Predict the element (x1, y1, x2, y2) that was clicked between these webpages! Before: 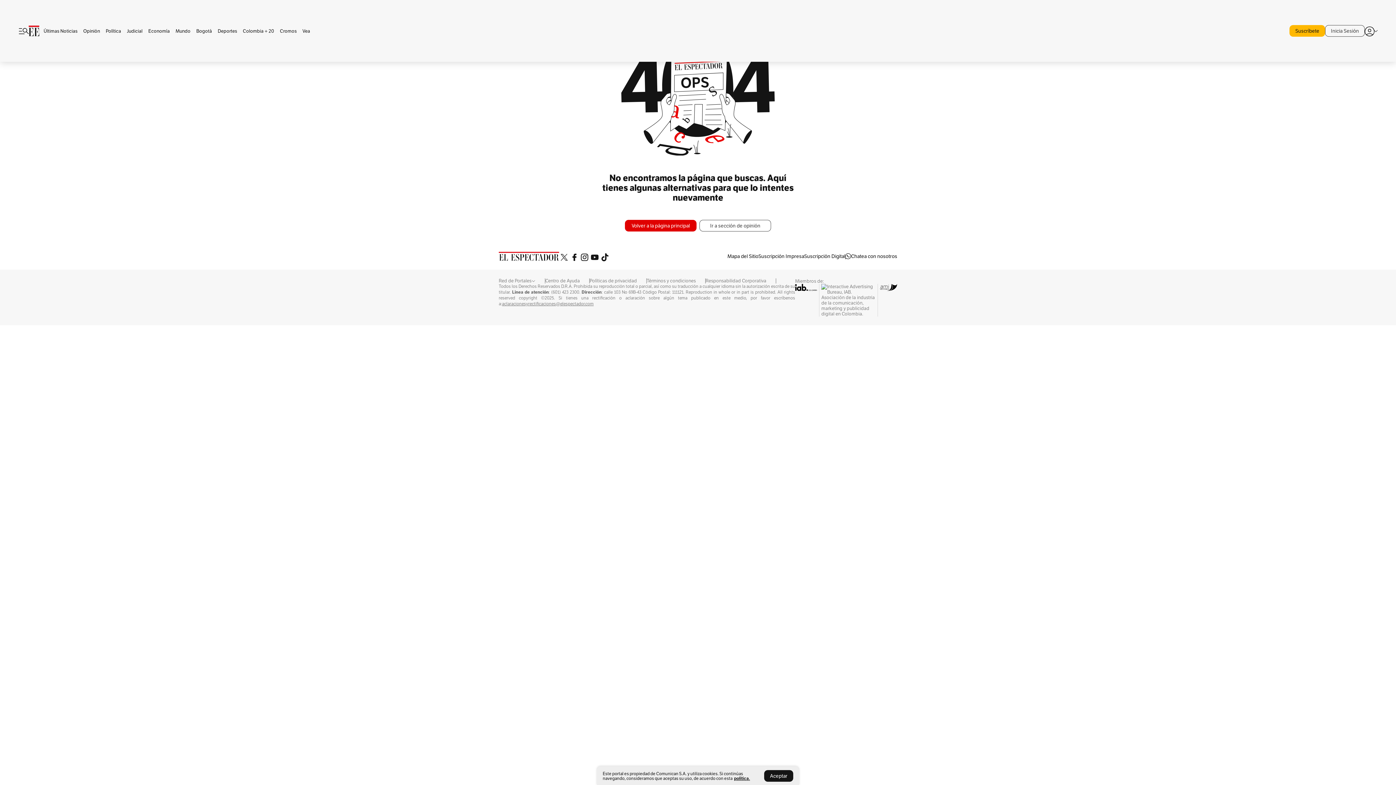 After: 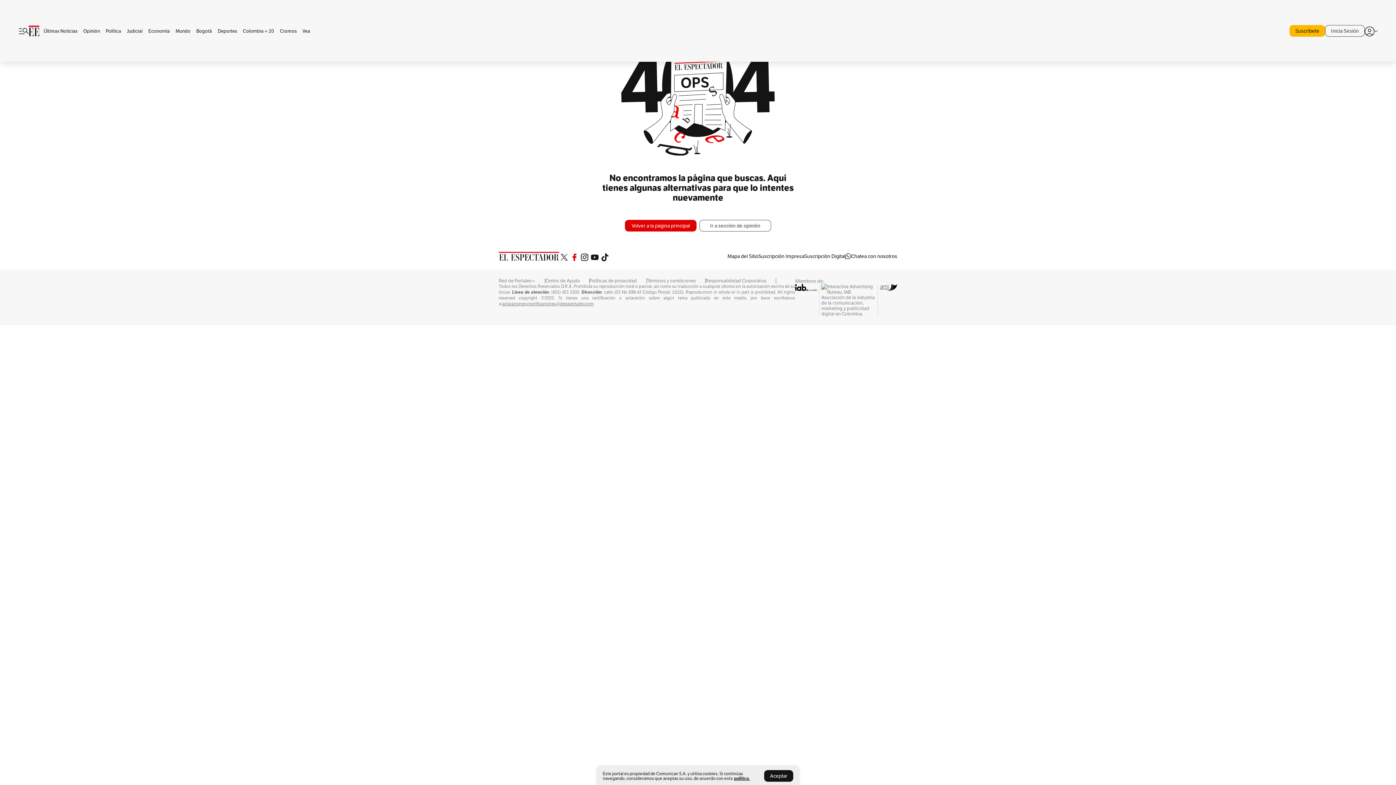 Action: bbox: (569, 252, 579, 260)